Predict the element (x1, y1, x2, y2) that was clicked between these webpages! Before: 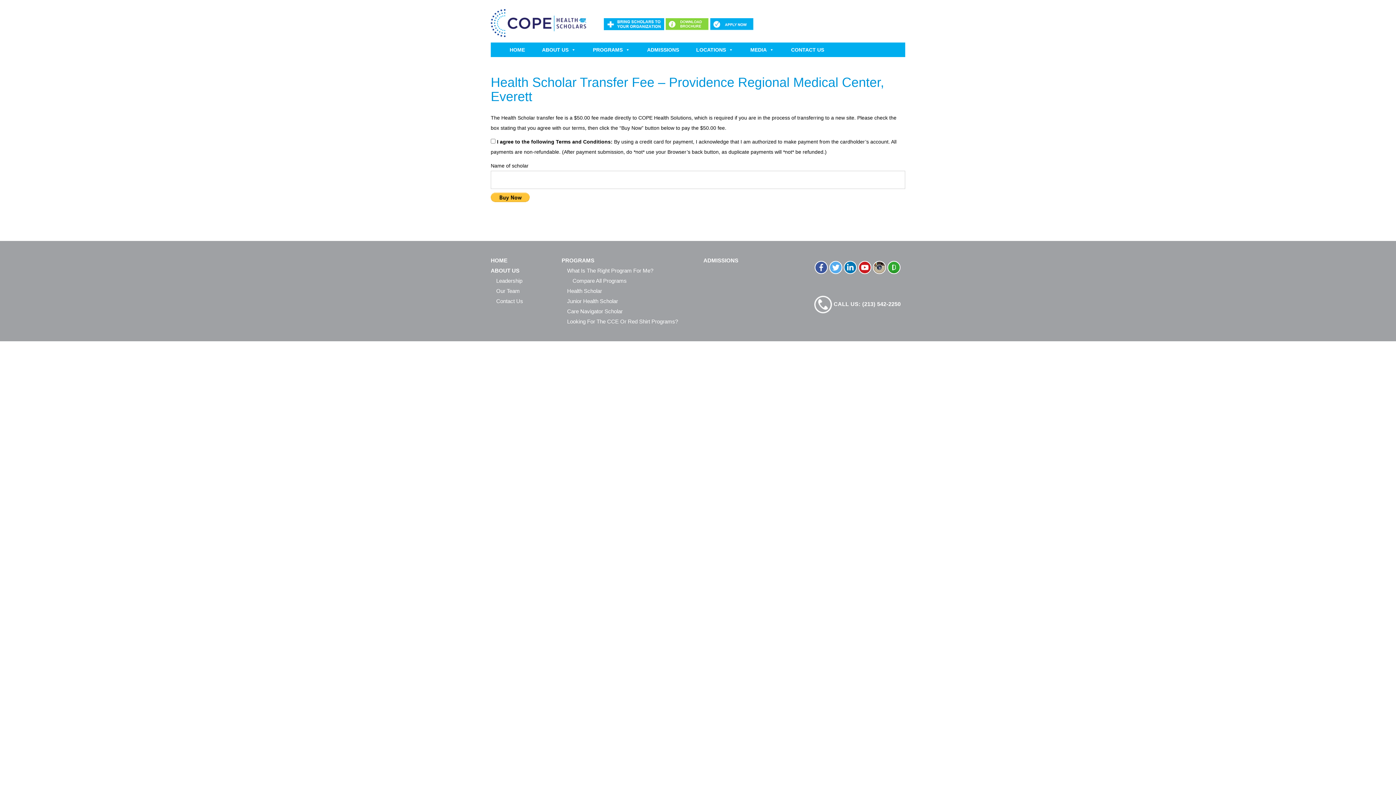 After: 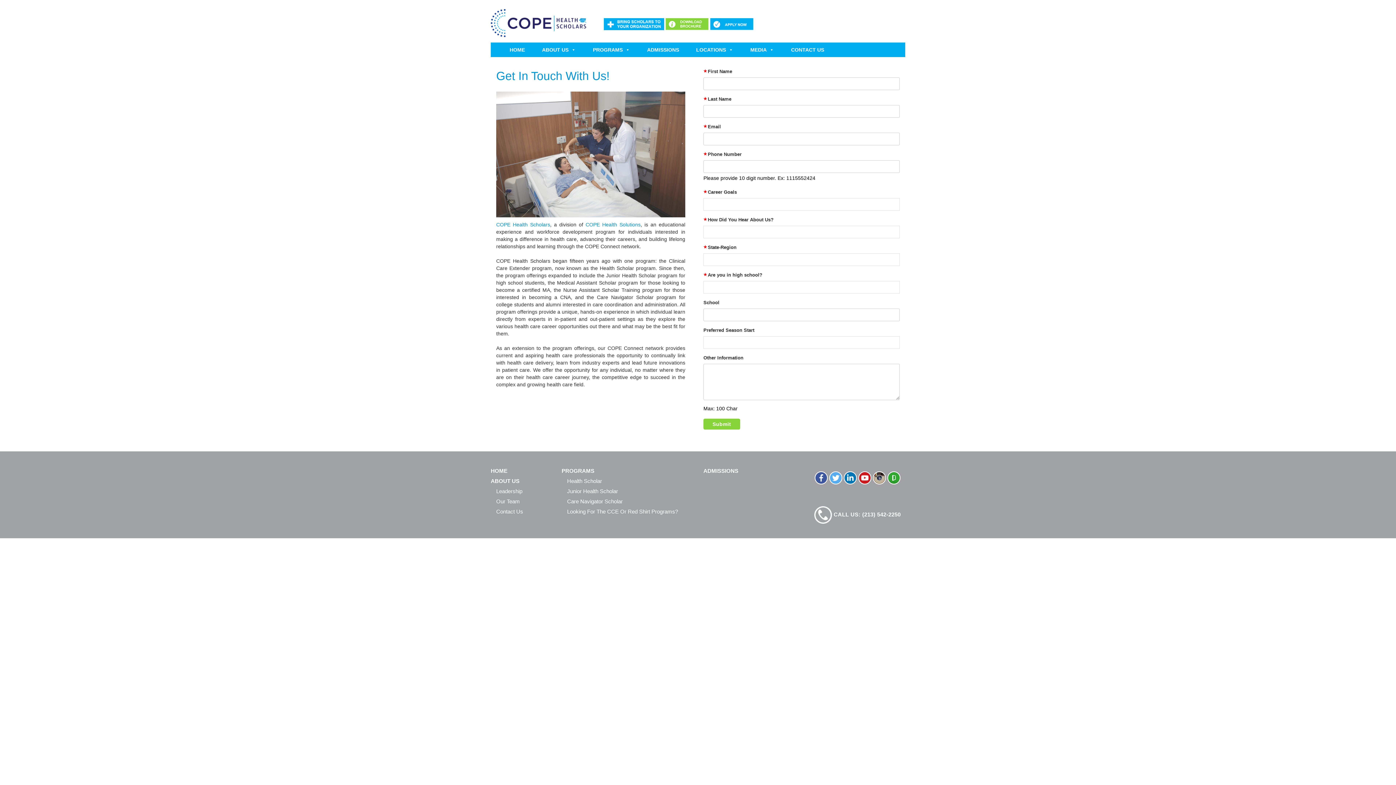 Action: bbox: (783, 42, 833, 56) label: CONTACT US